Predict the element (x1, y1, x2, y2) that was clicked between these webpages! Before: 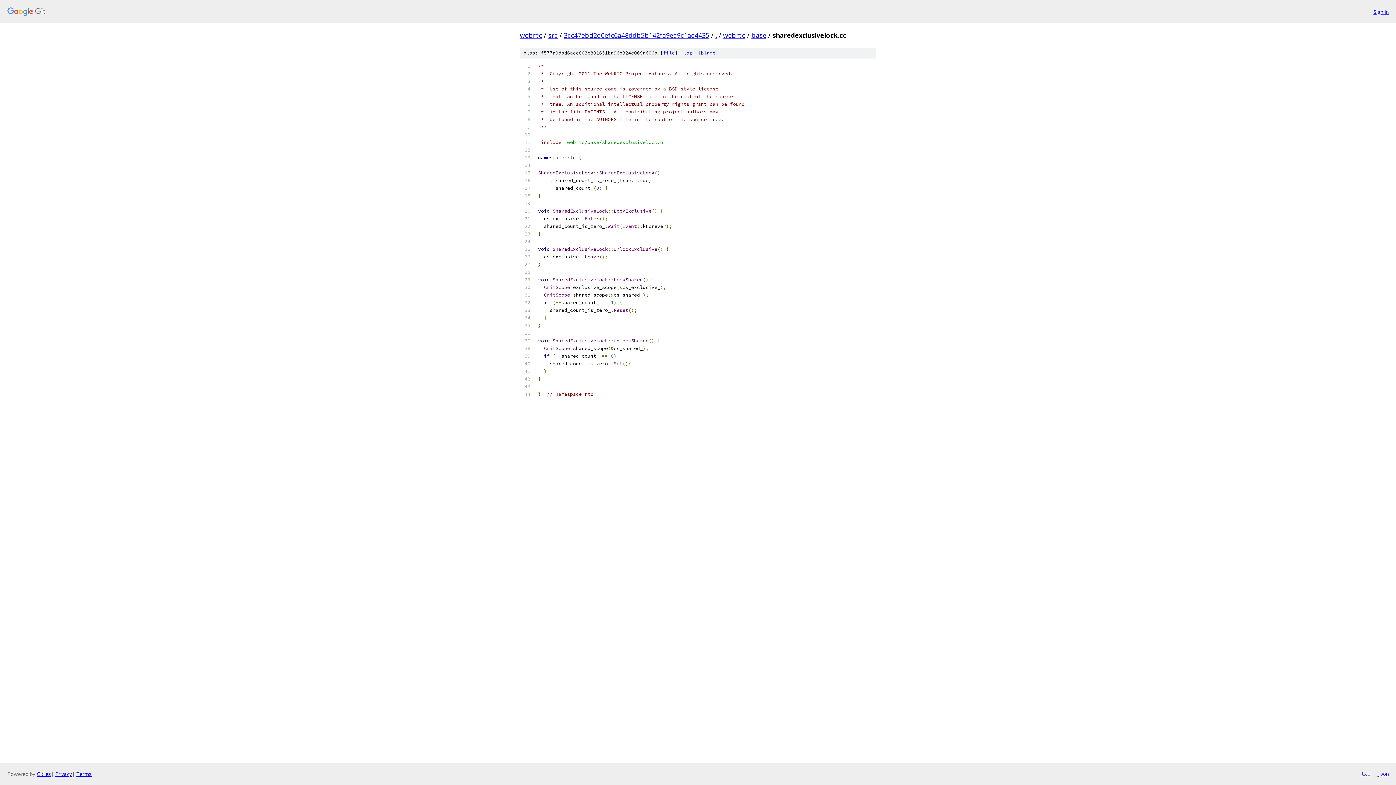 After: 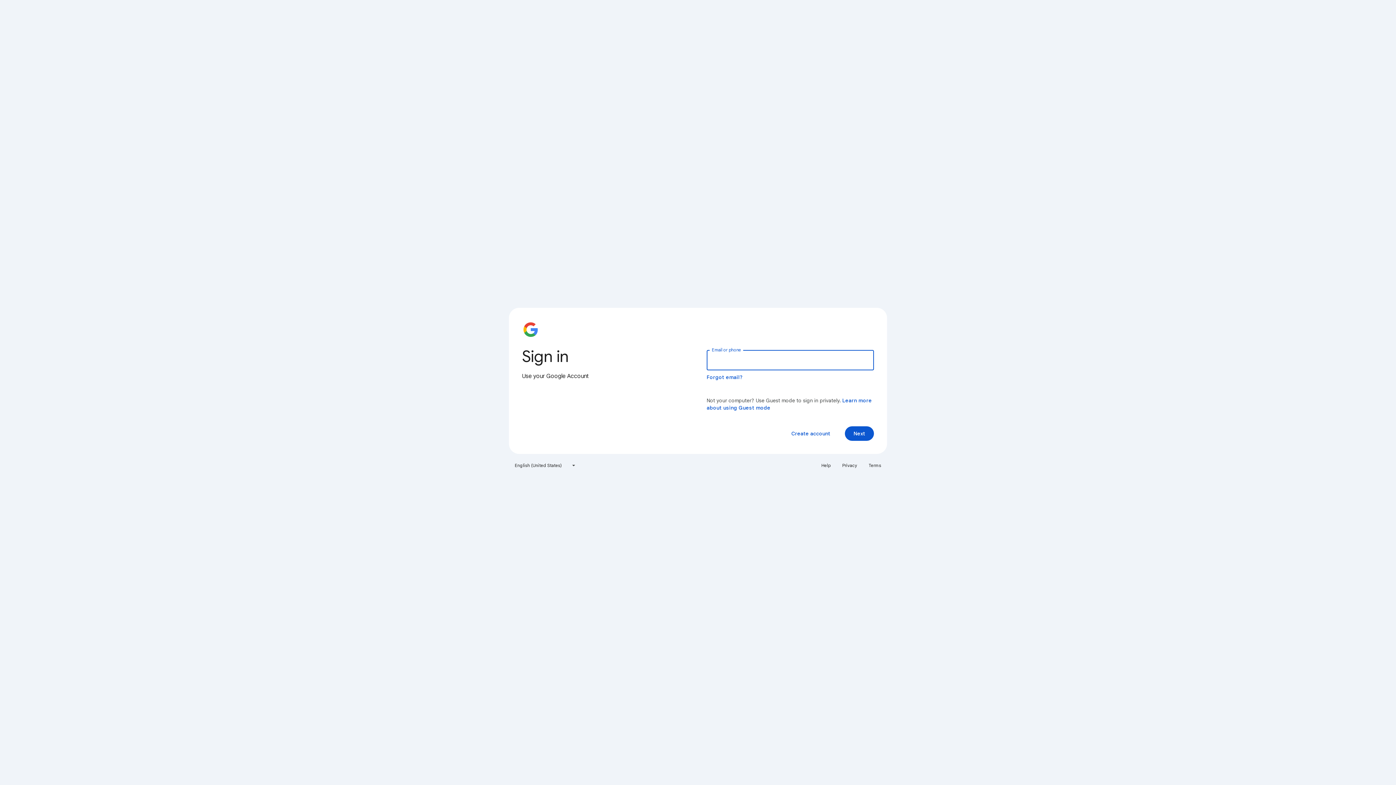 Action: bbox: (1373, 7, 1389, 15) label: Sign in